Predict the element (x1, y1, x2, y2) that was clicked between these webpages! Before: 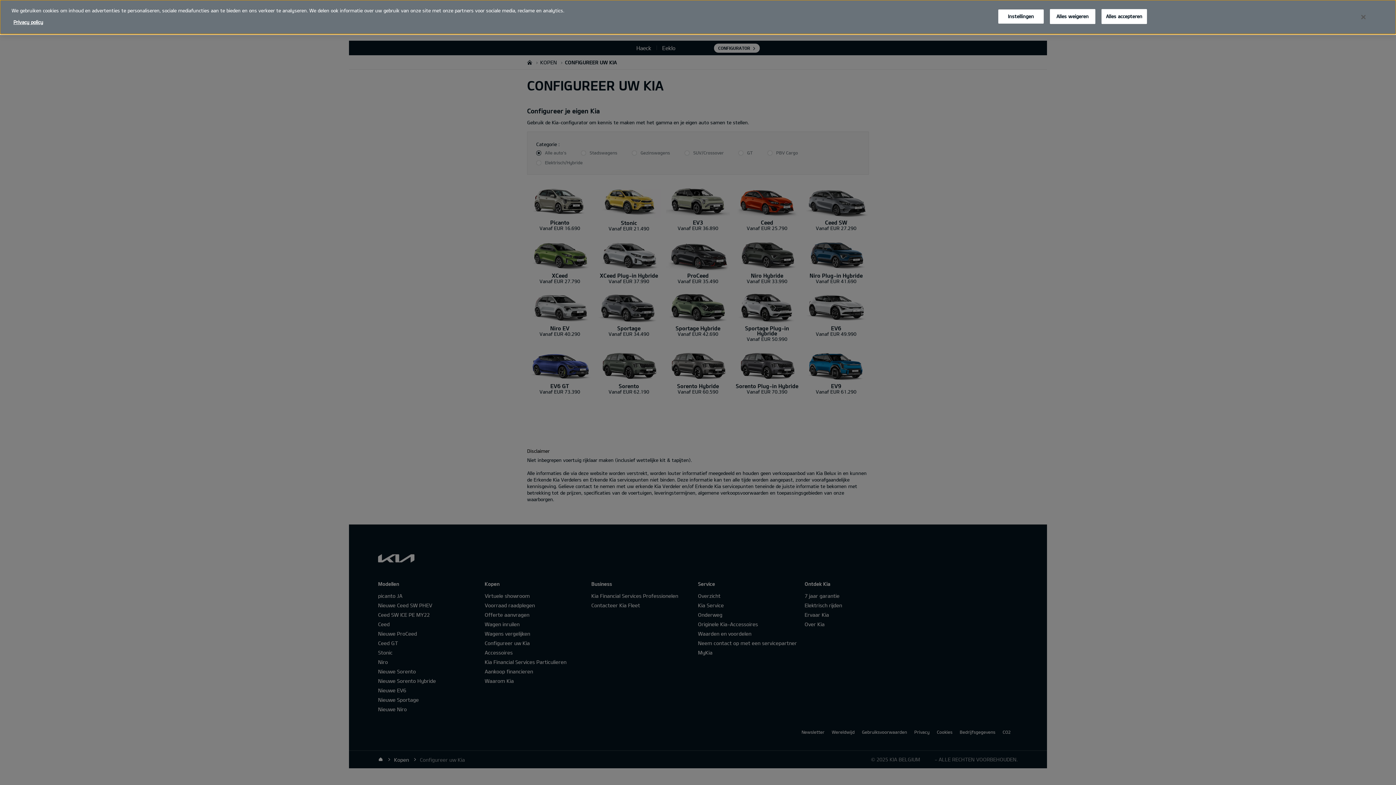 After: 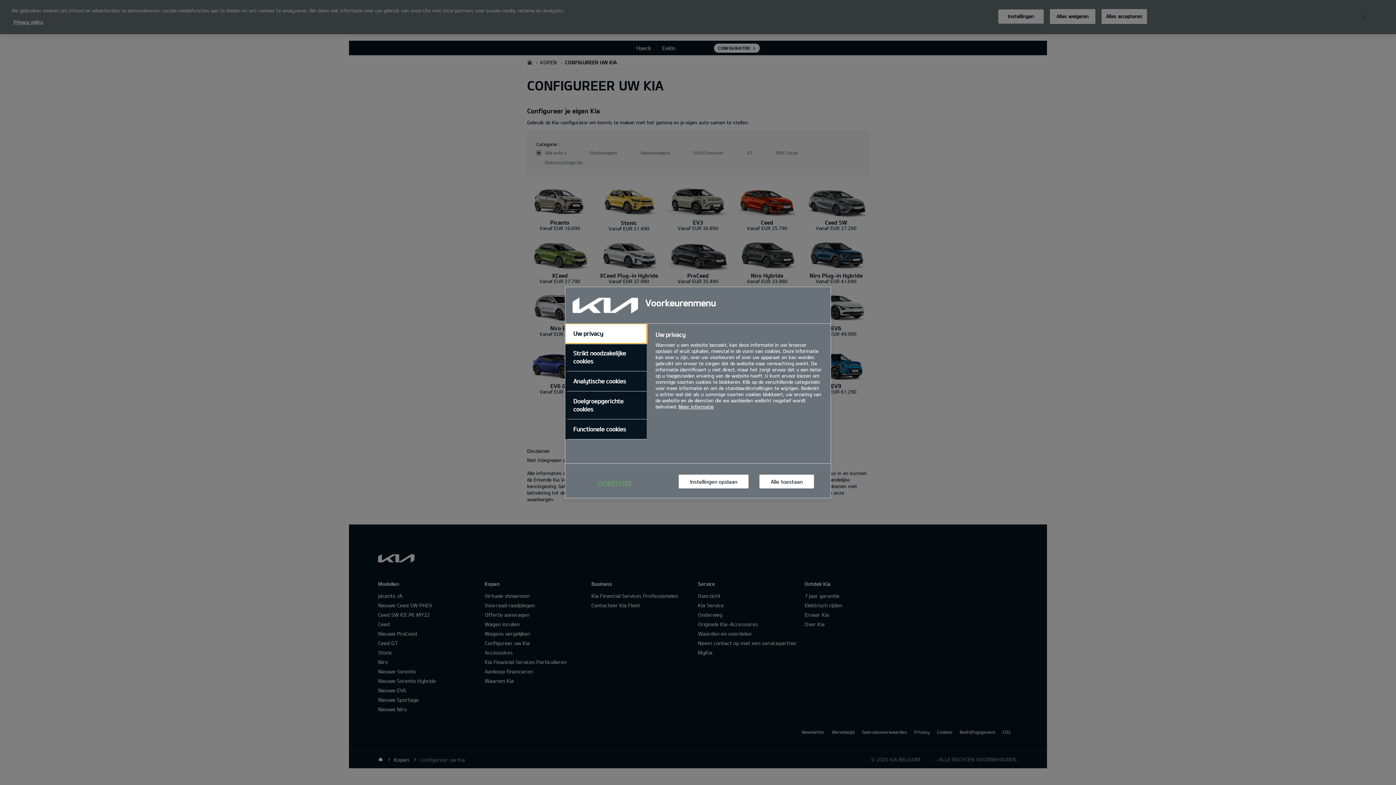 Action: bbox: (998, 9, 1043, 23) label: Instellingen